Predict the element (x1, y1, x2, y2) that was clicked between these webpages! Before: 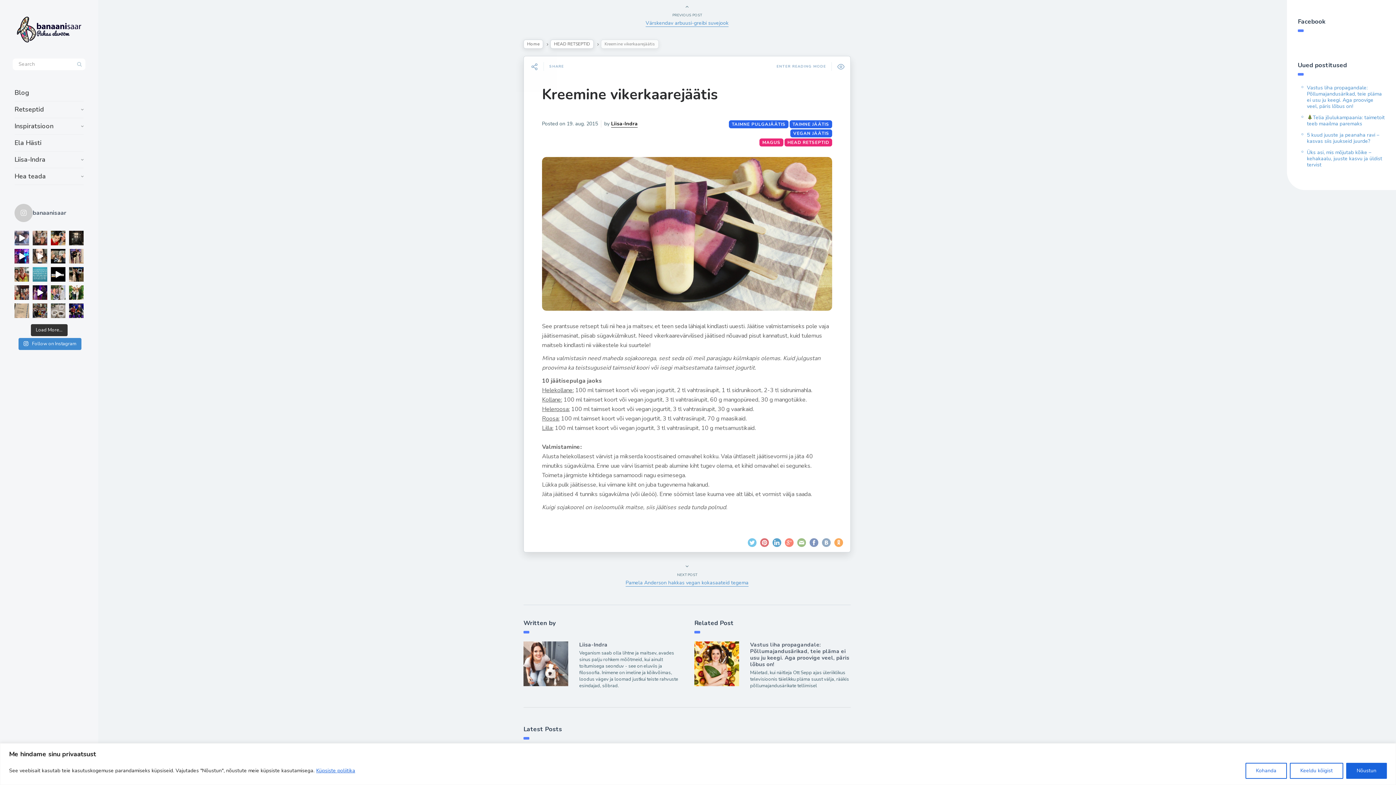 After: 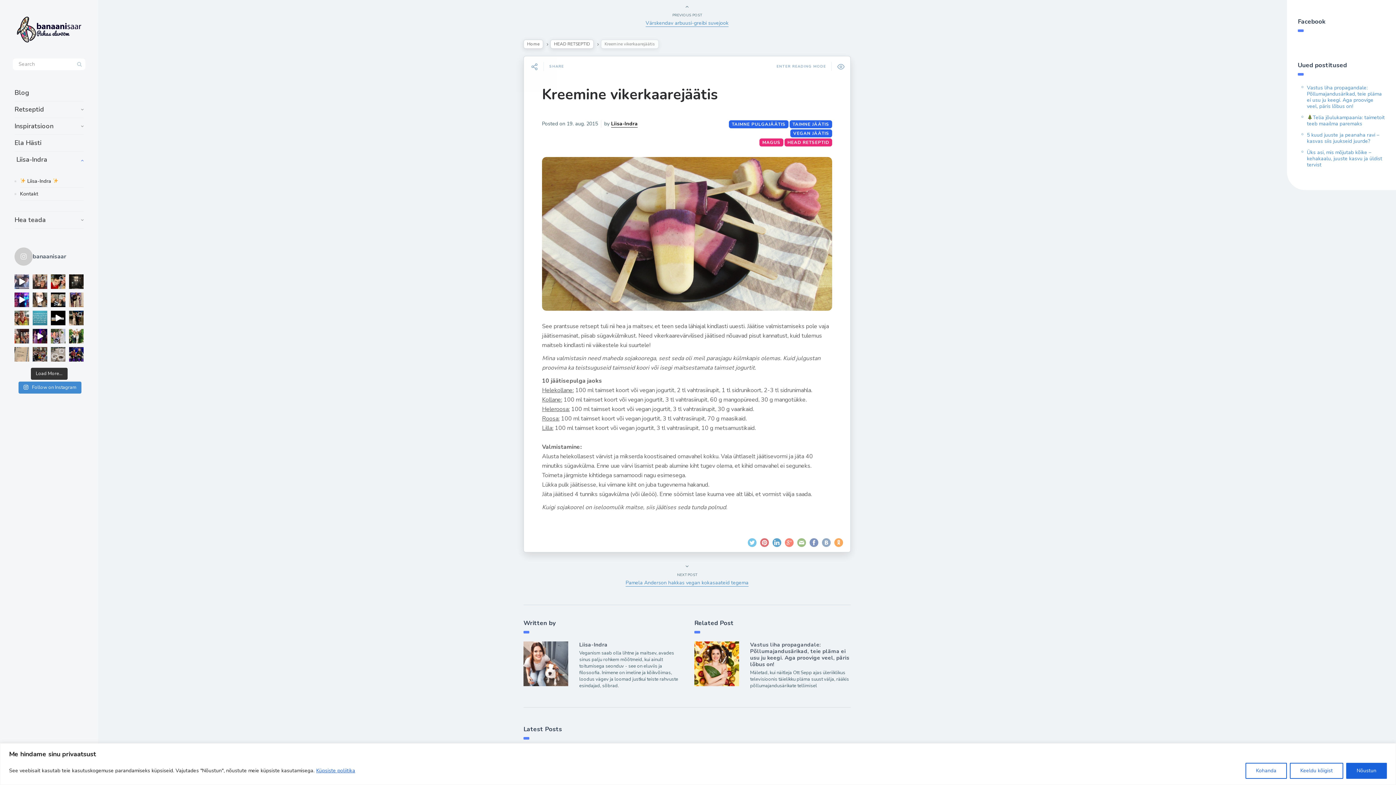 Action: label: Liisa-Indra bbox: (14, 151, 83, 167)